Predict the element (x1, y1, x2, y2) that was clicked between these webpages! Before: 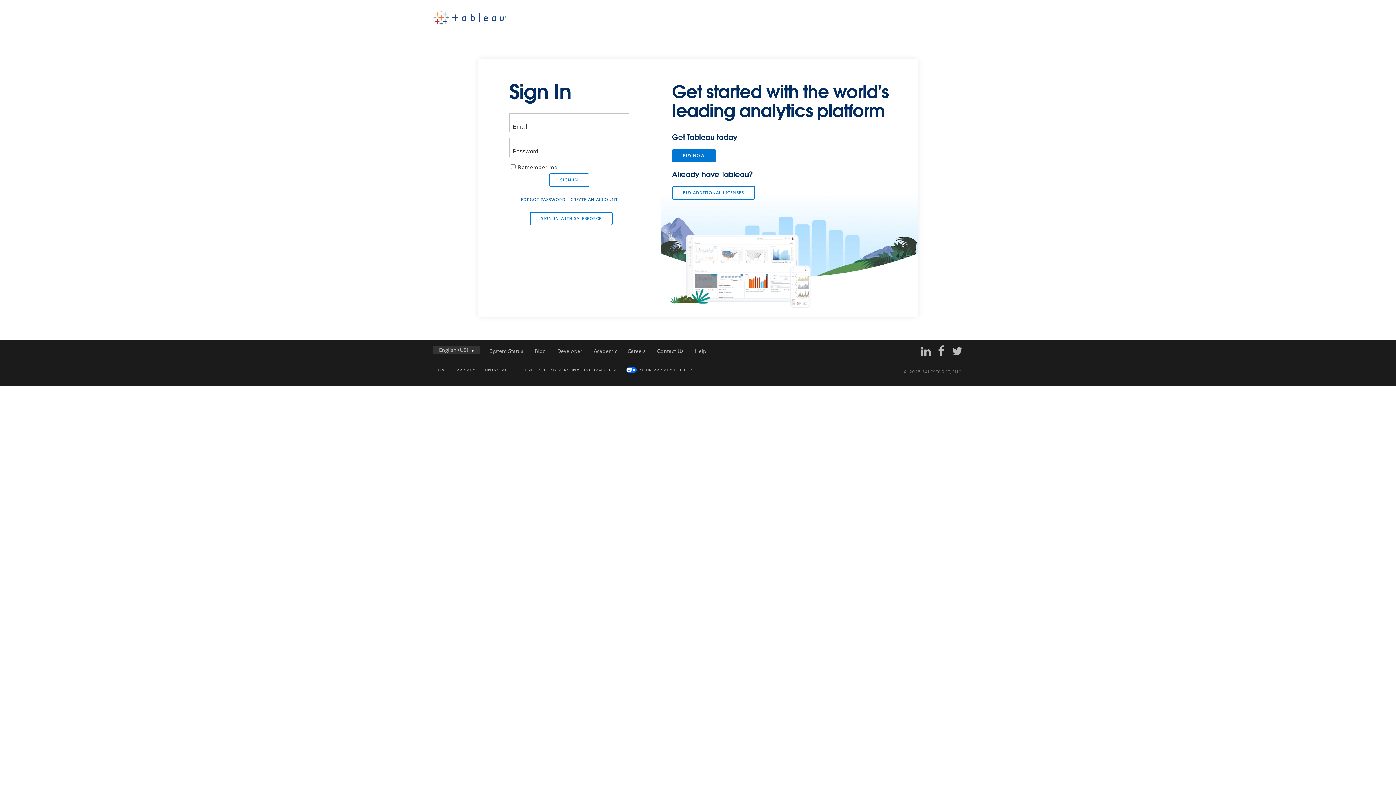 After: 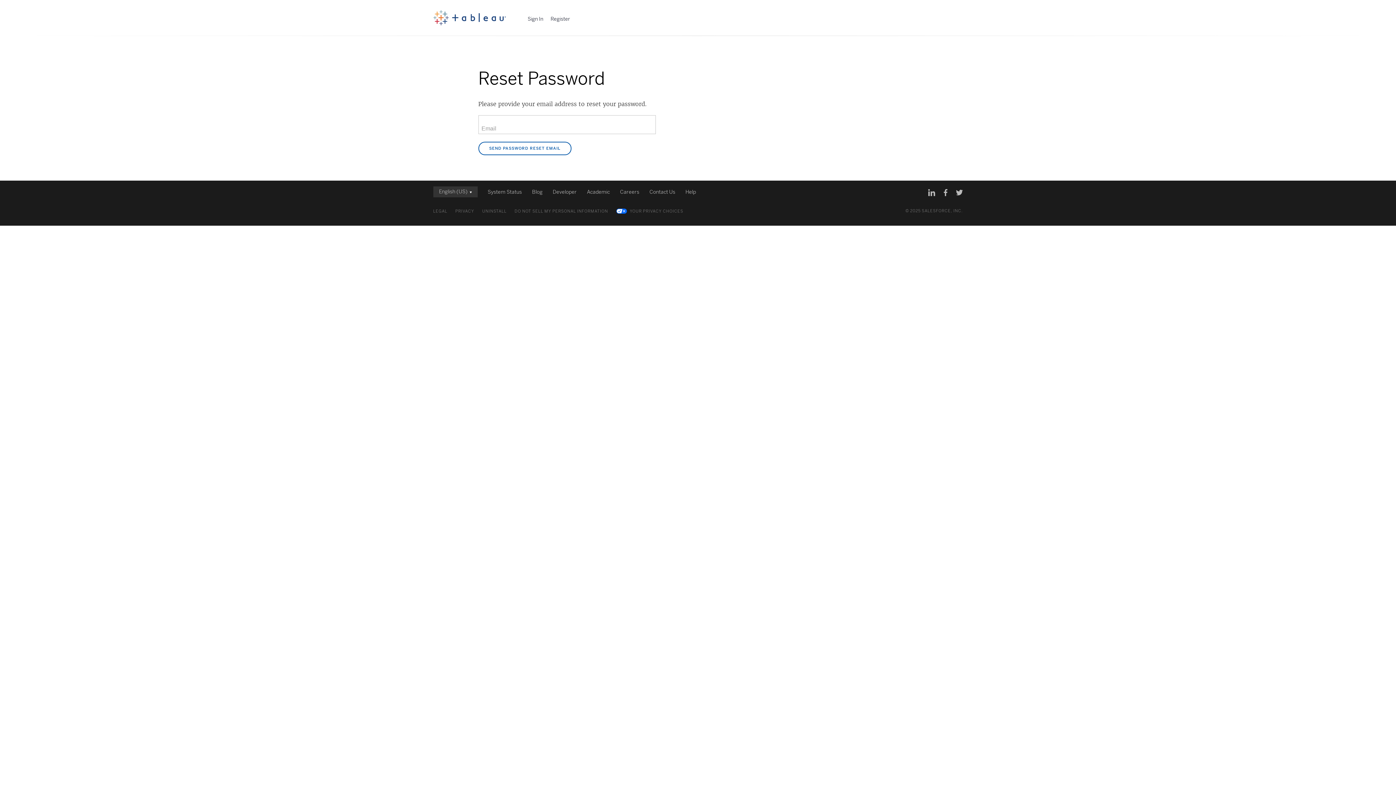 Action: label: FORGOT PASSWORD bbox: (520, 196, 565, 202)